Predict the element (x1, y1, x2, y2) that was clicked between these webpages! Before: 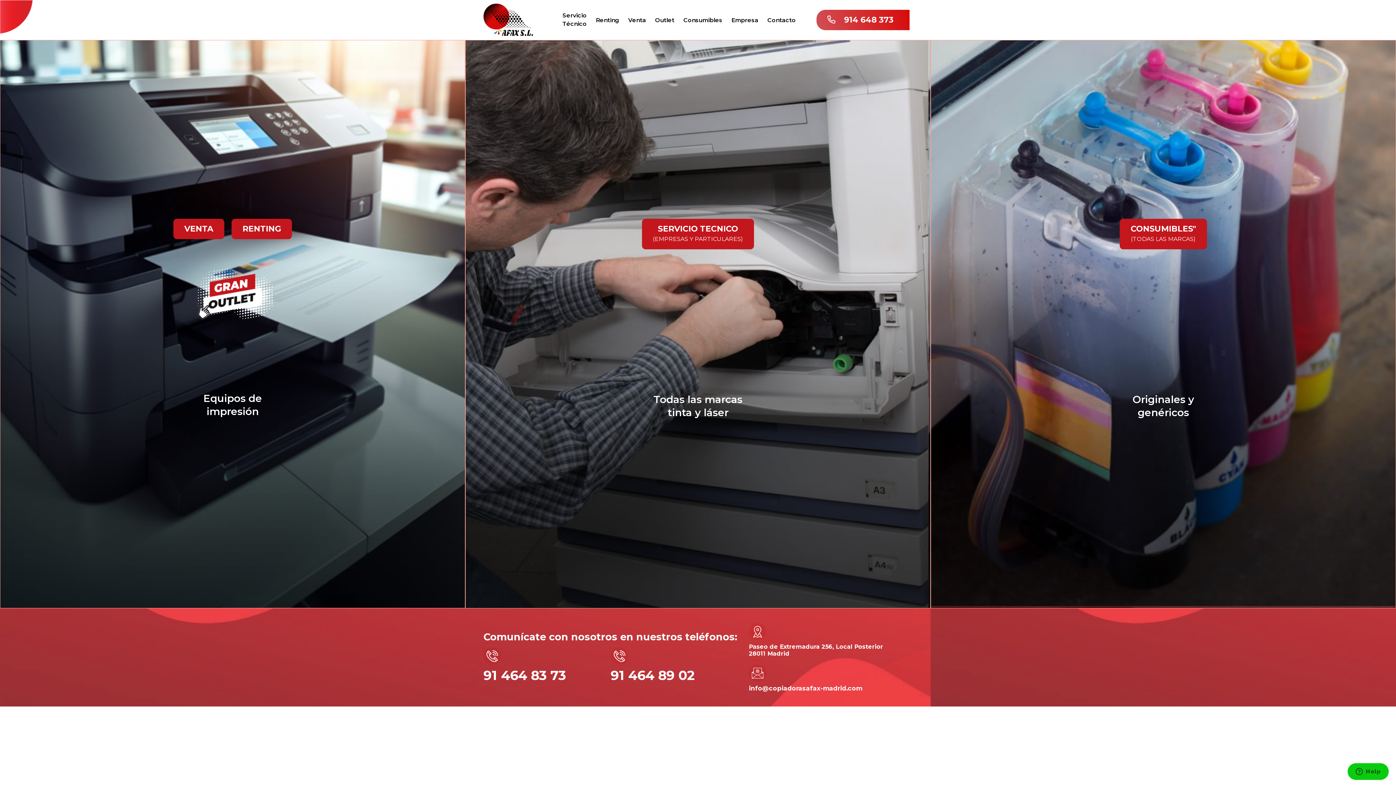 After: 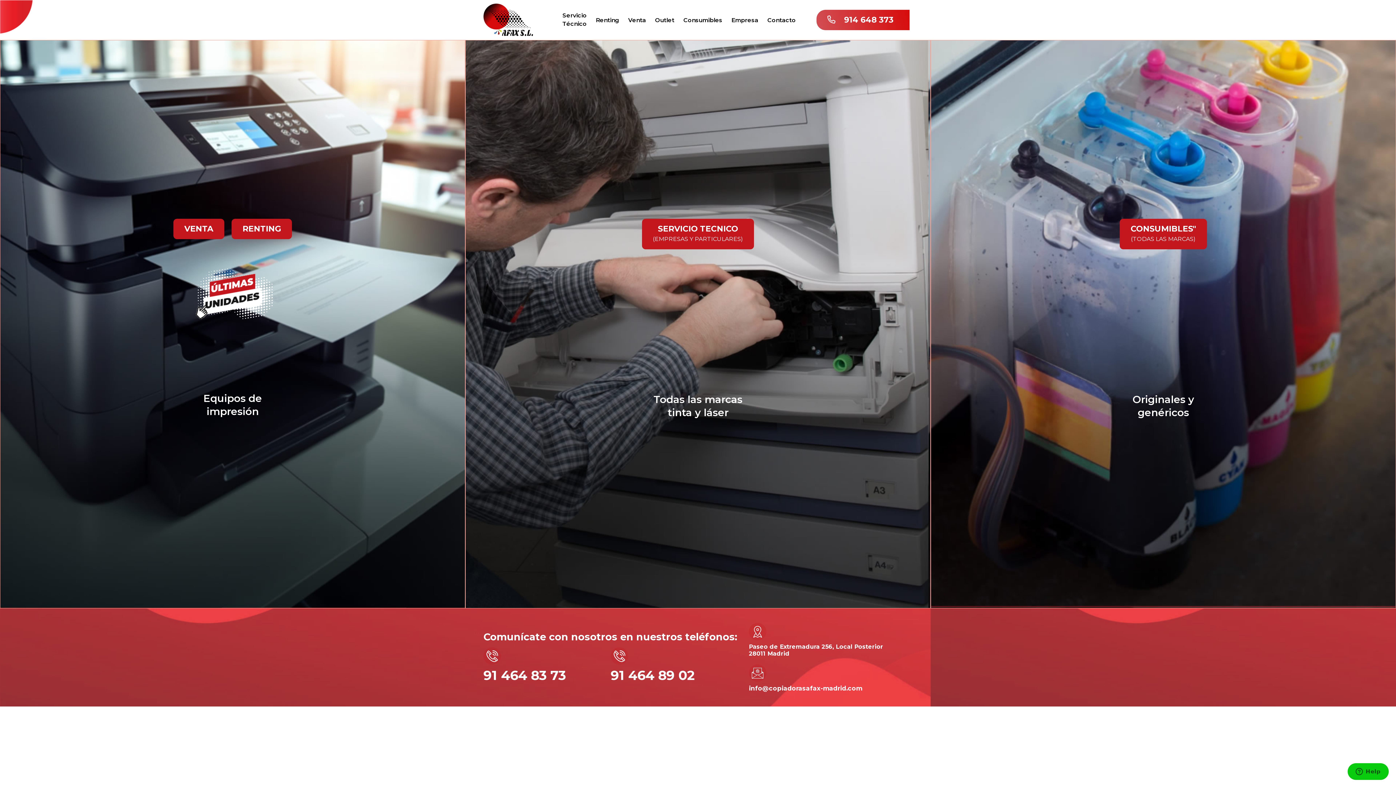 Action: bbox: (483, 3, 533, 36)